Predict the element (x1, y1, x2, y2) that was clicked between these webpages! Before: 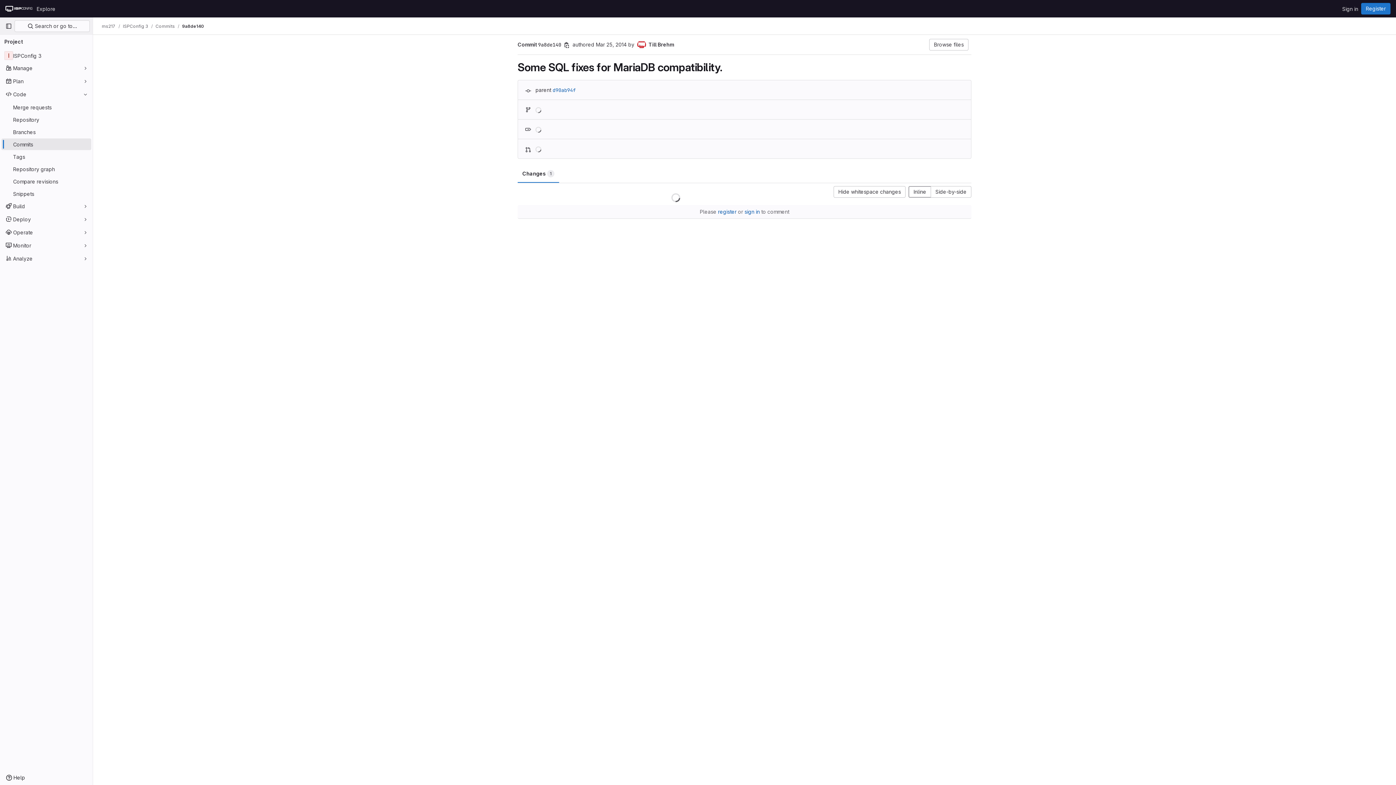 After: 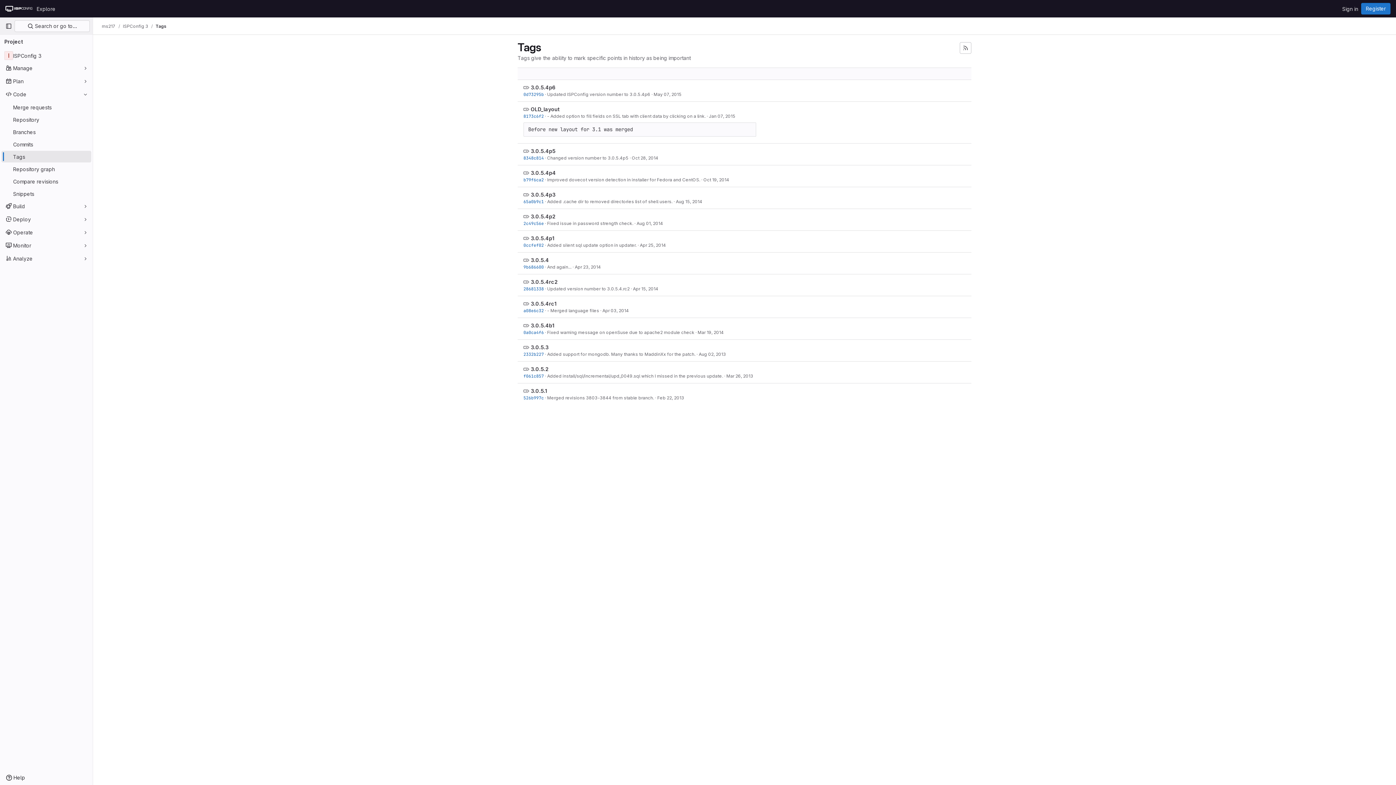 Action: bbox: (1, 150, 91, 162) label: Tags